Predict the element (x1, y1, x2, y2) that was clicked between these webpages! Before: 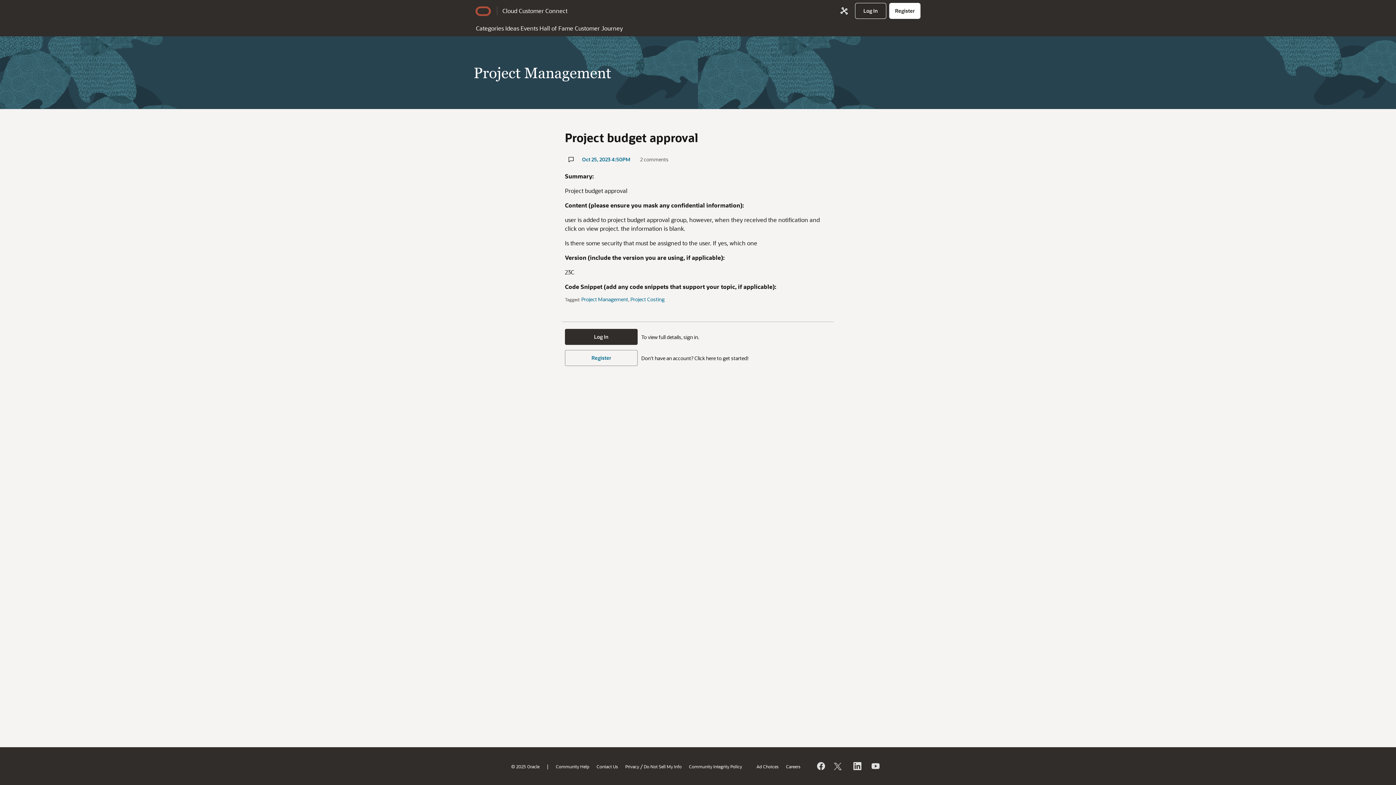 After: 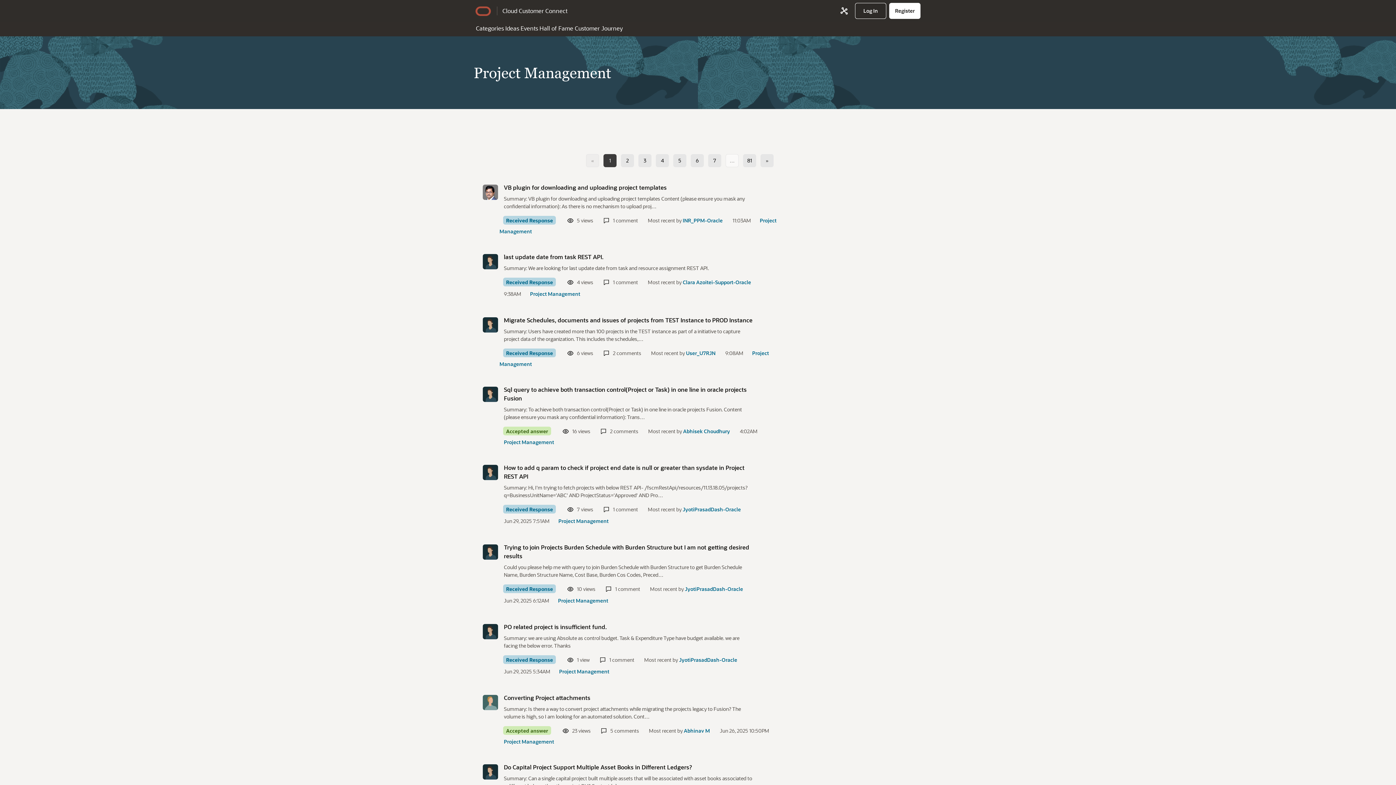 Action: bbox: (581, 296, 628, 302) label: Project Management